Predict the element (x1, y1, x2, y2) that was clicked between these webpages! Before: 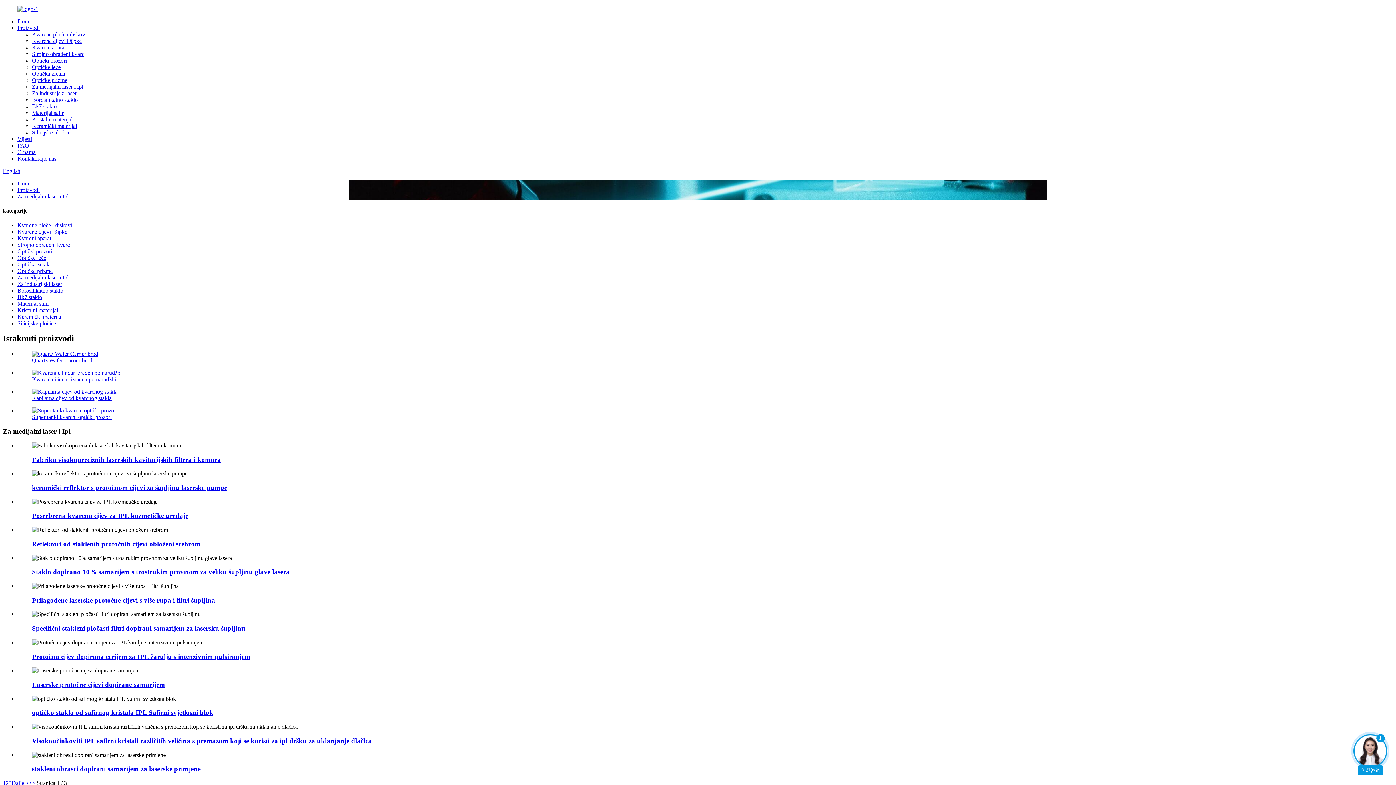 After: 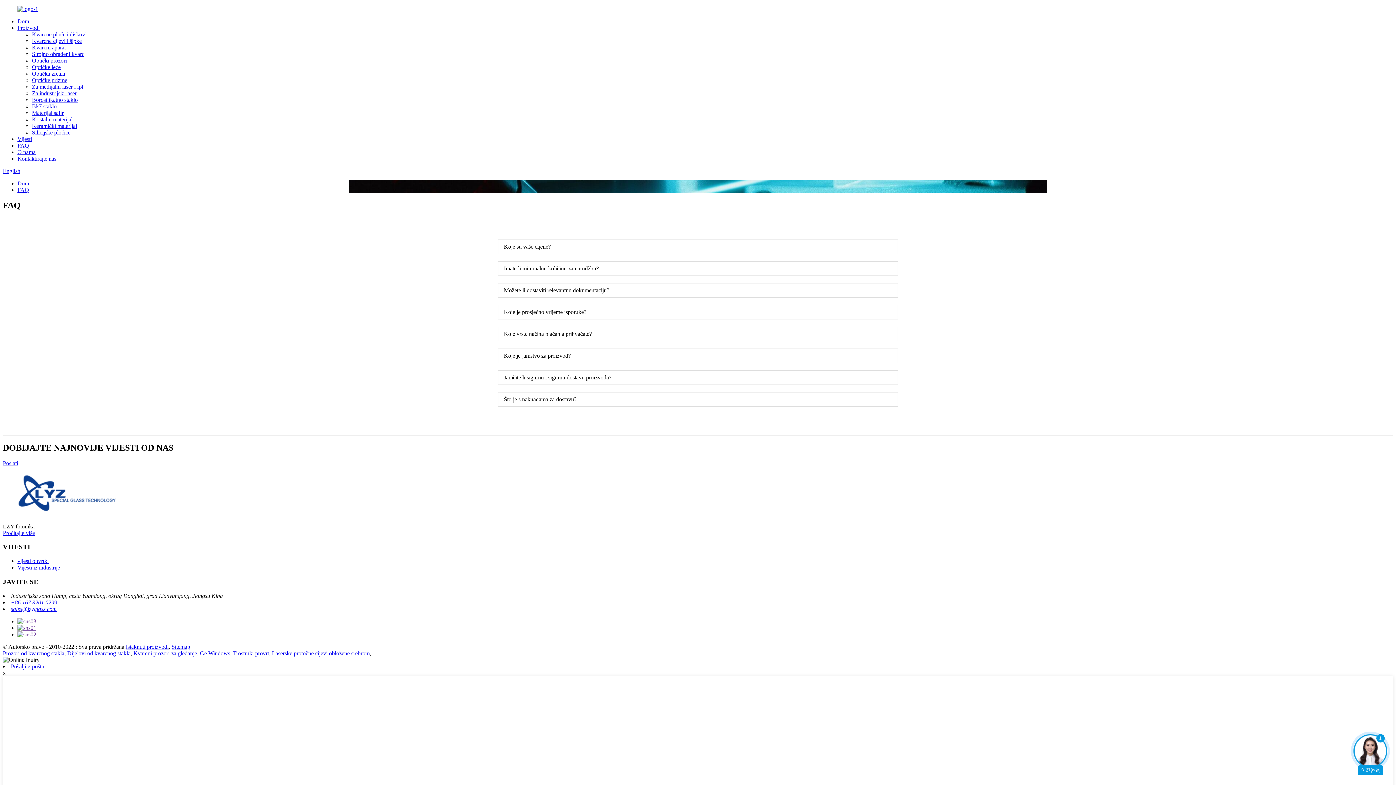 Action: label: FAQ bbox: (17, 142, 29, 148)